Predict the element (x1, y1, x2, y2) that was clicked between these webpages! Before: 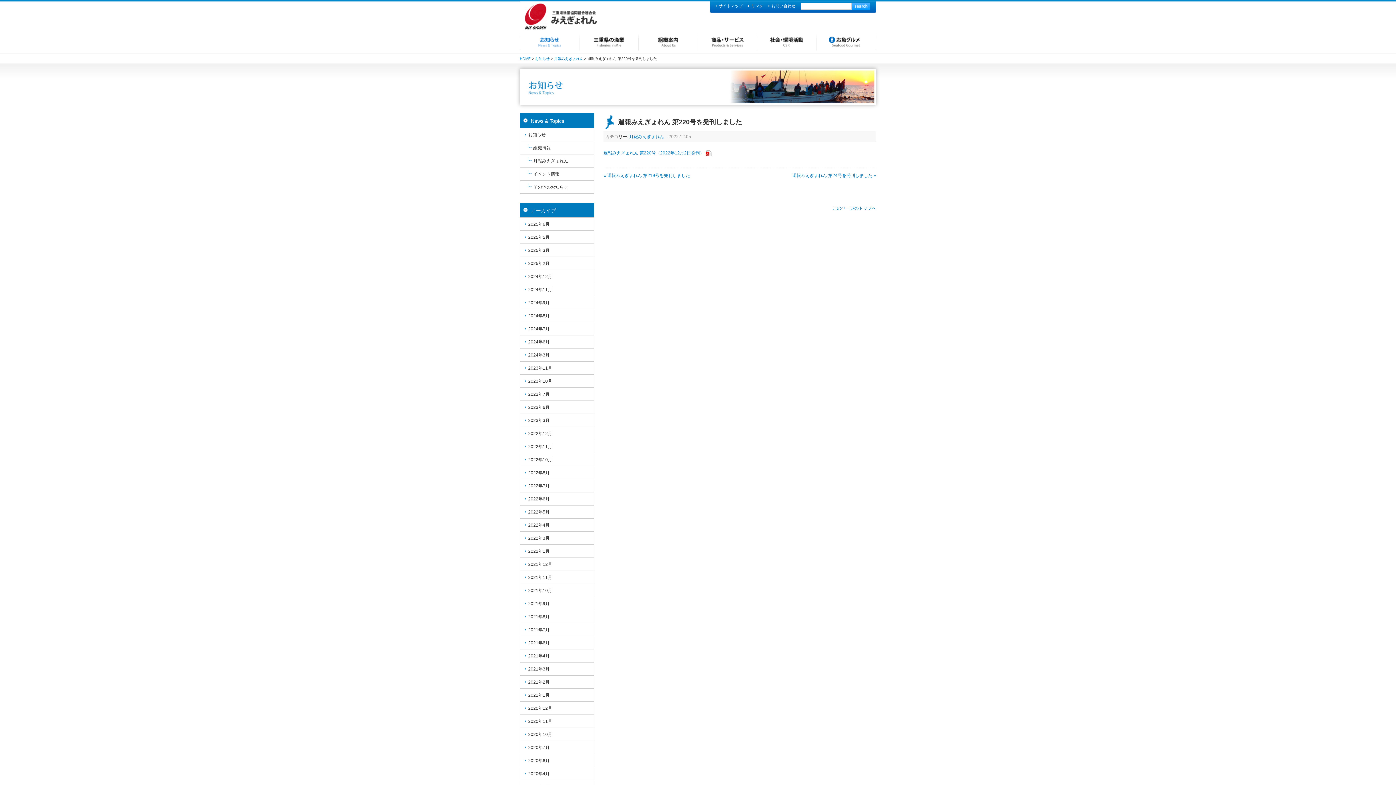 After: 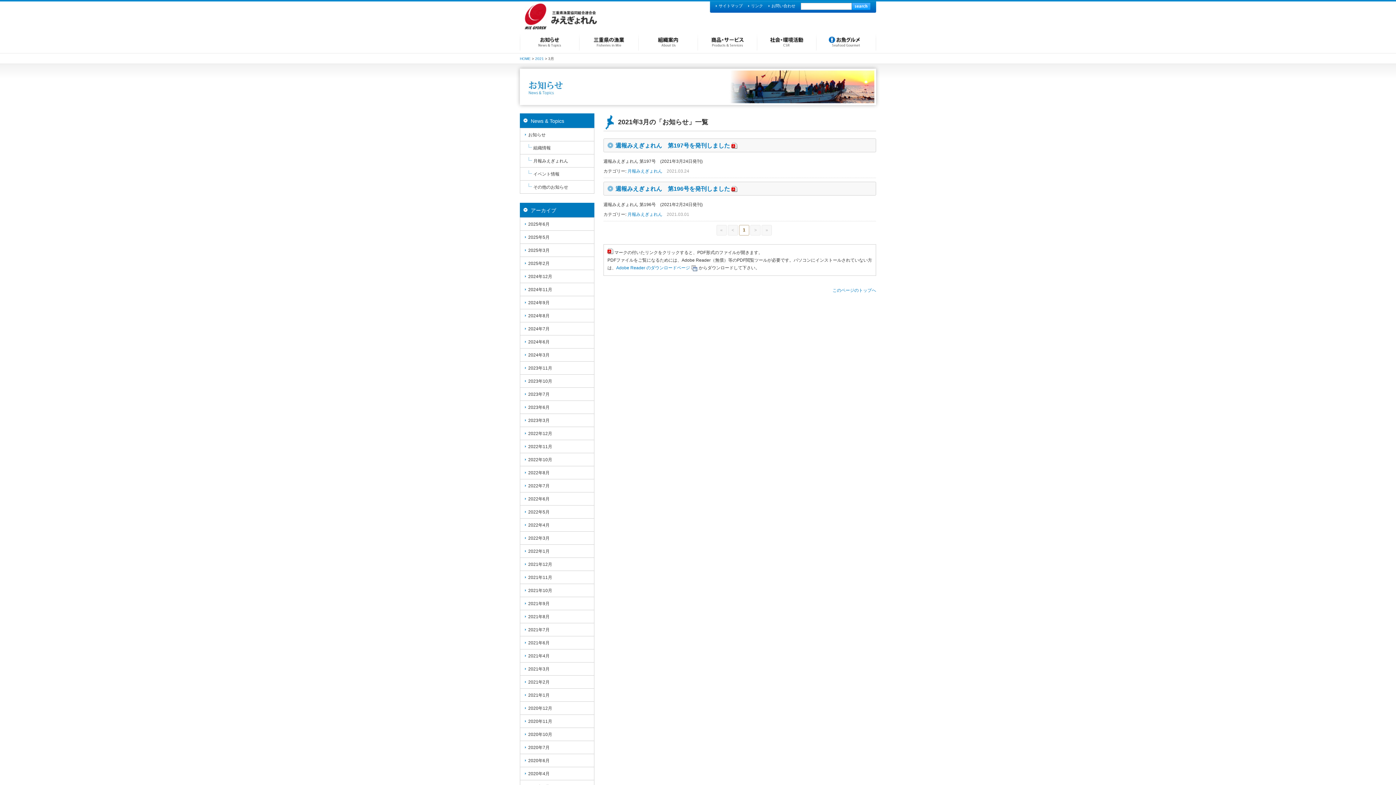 Action: bbox: (520, 662, 594, 675) label: 2021年3月